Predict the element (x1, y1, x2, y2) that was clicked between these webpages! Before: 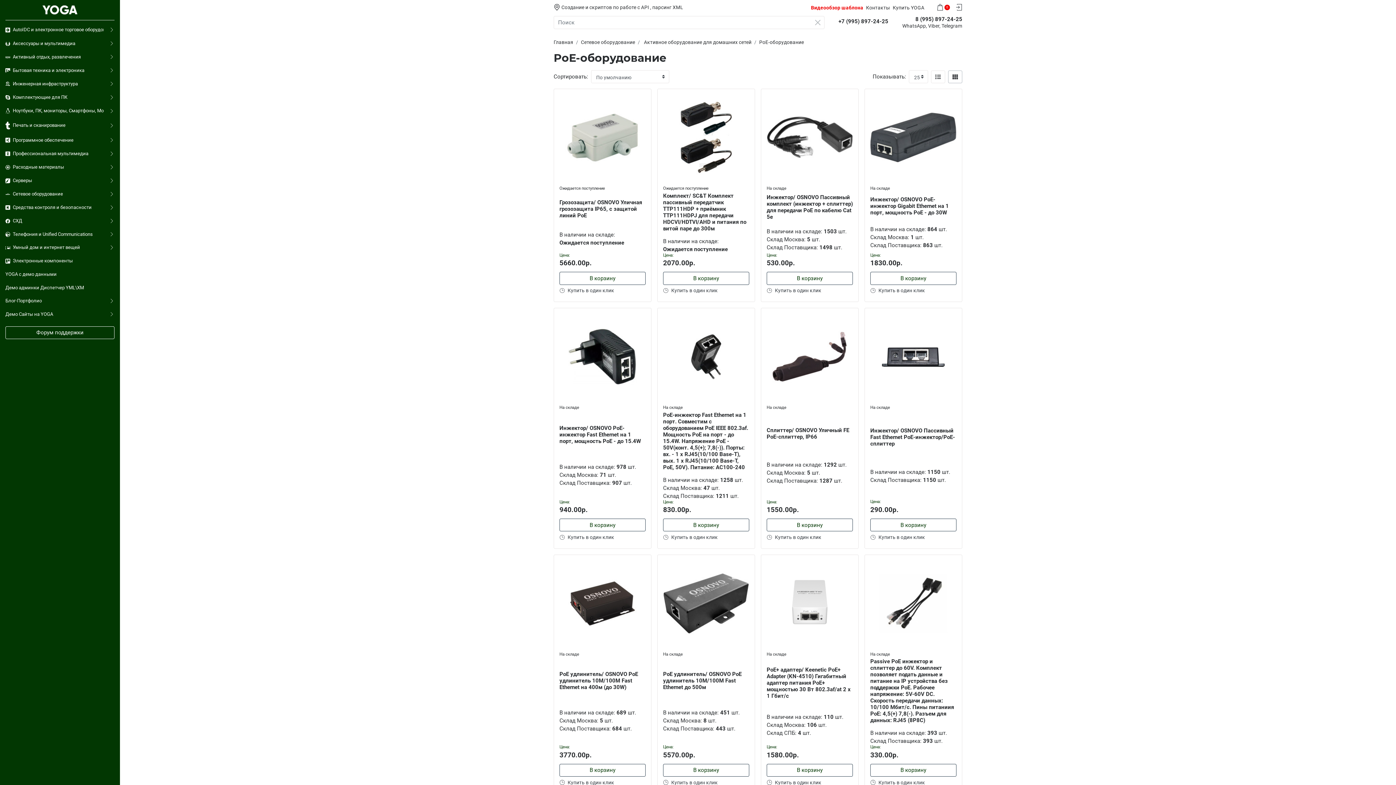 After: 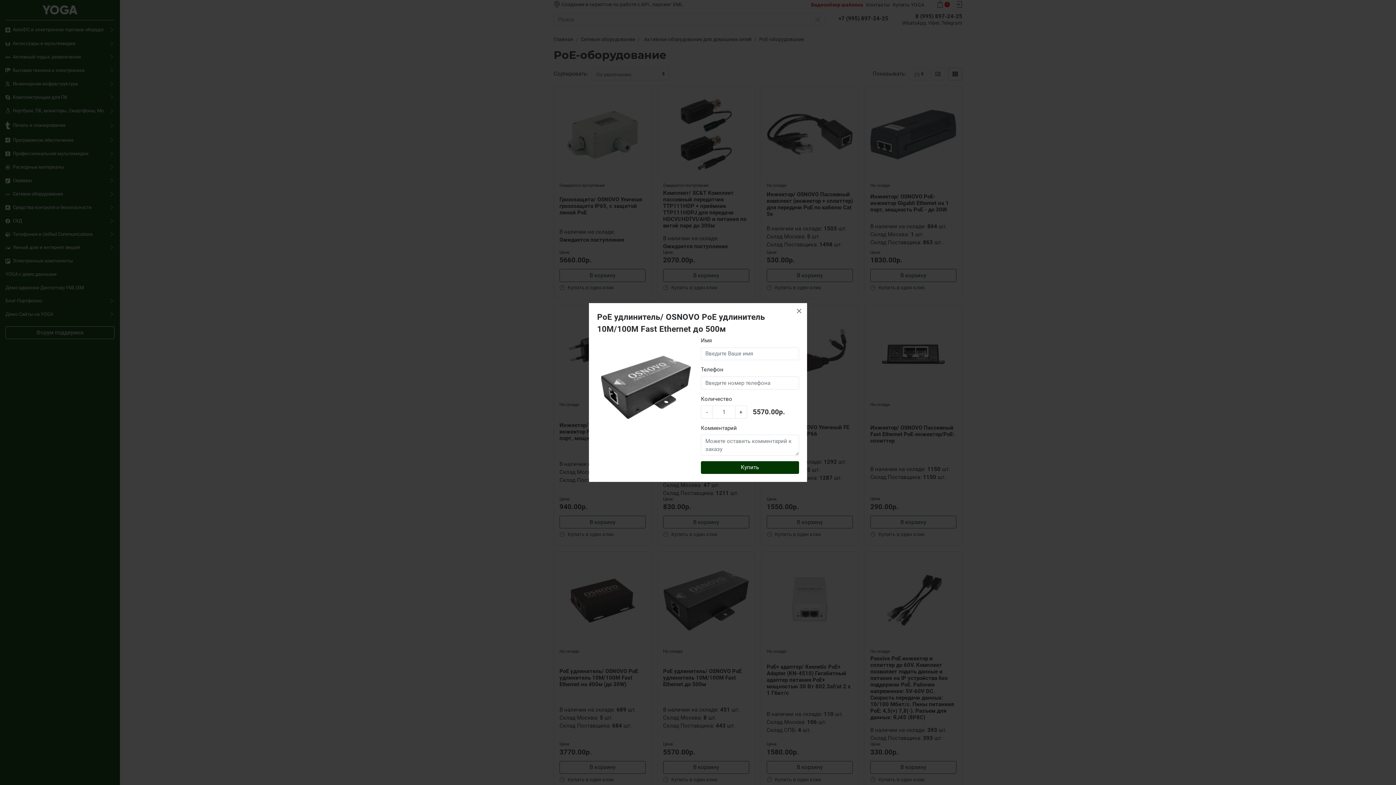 Action: bbox: (663, 777, 718, 788) label: Купить в один клик